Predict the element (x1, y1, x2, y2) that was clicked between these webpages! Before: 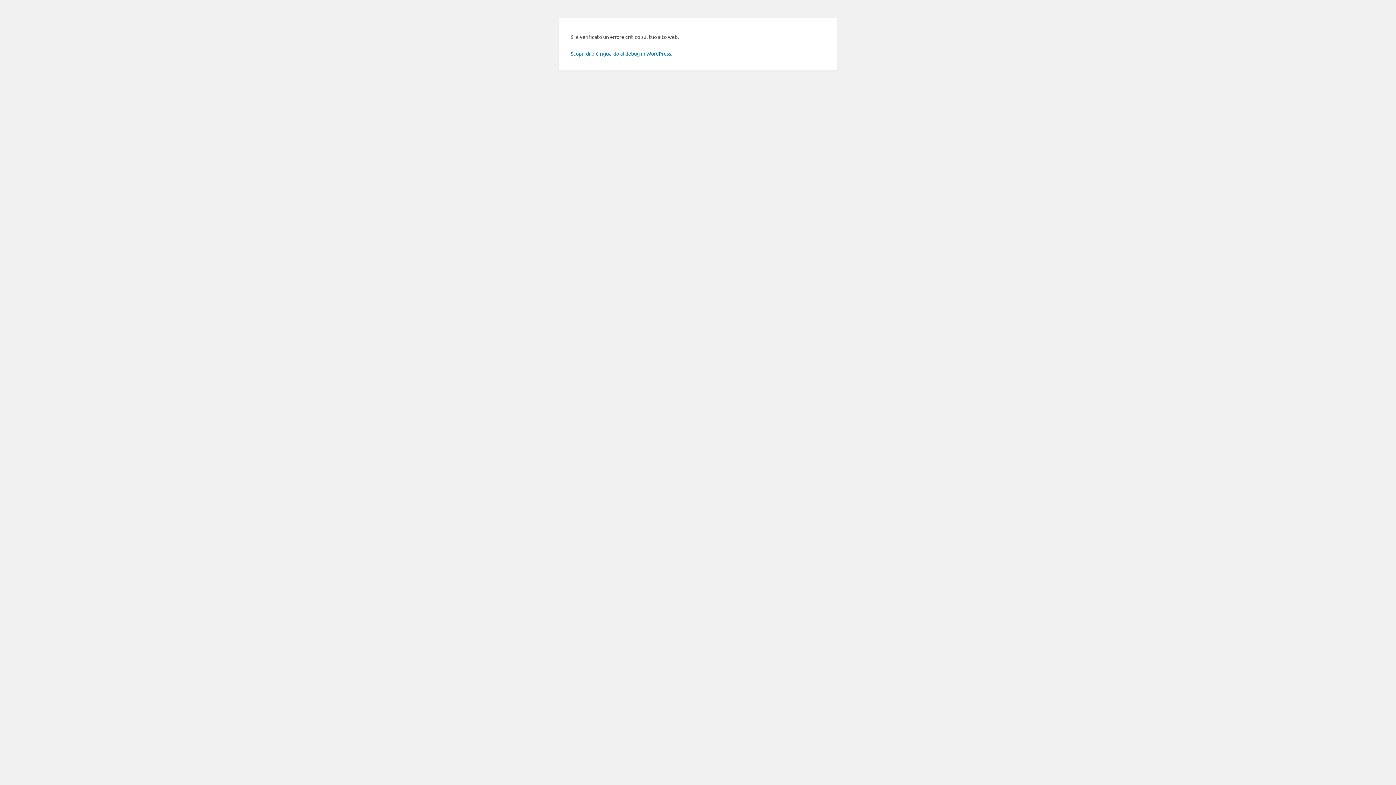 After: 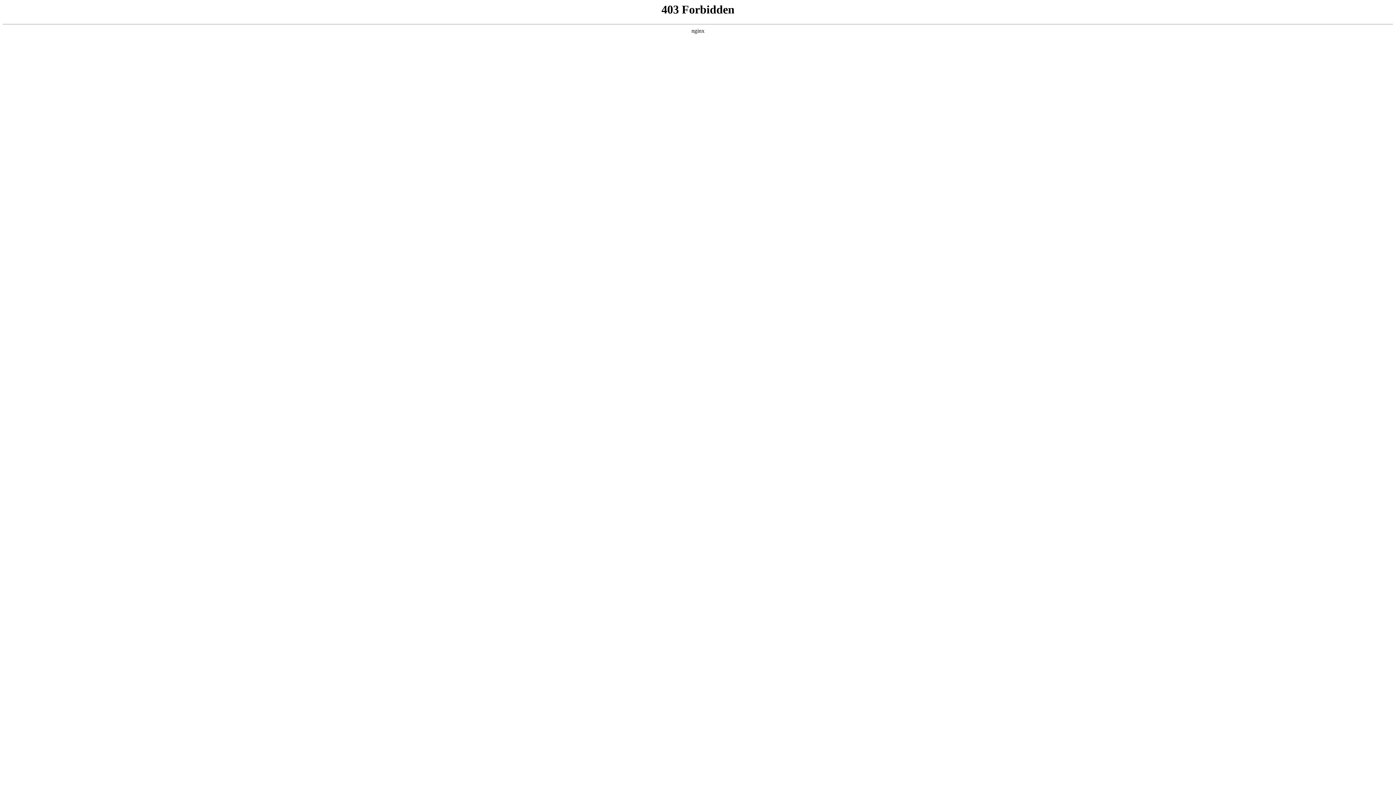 Action: label: Scopri di più riguardo al debug in WordPress. bbox: (570, 50, 672, 56)